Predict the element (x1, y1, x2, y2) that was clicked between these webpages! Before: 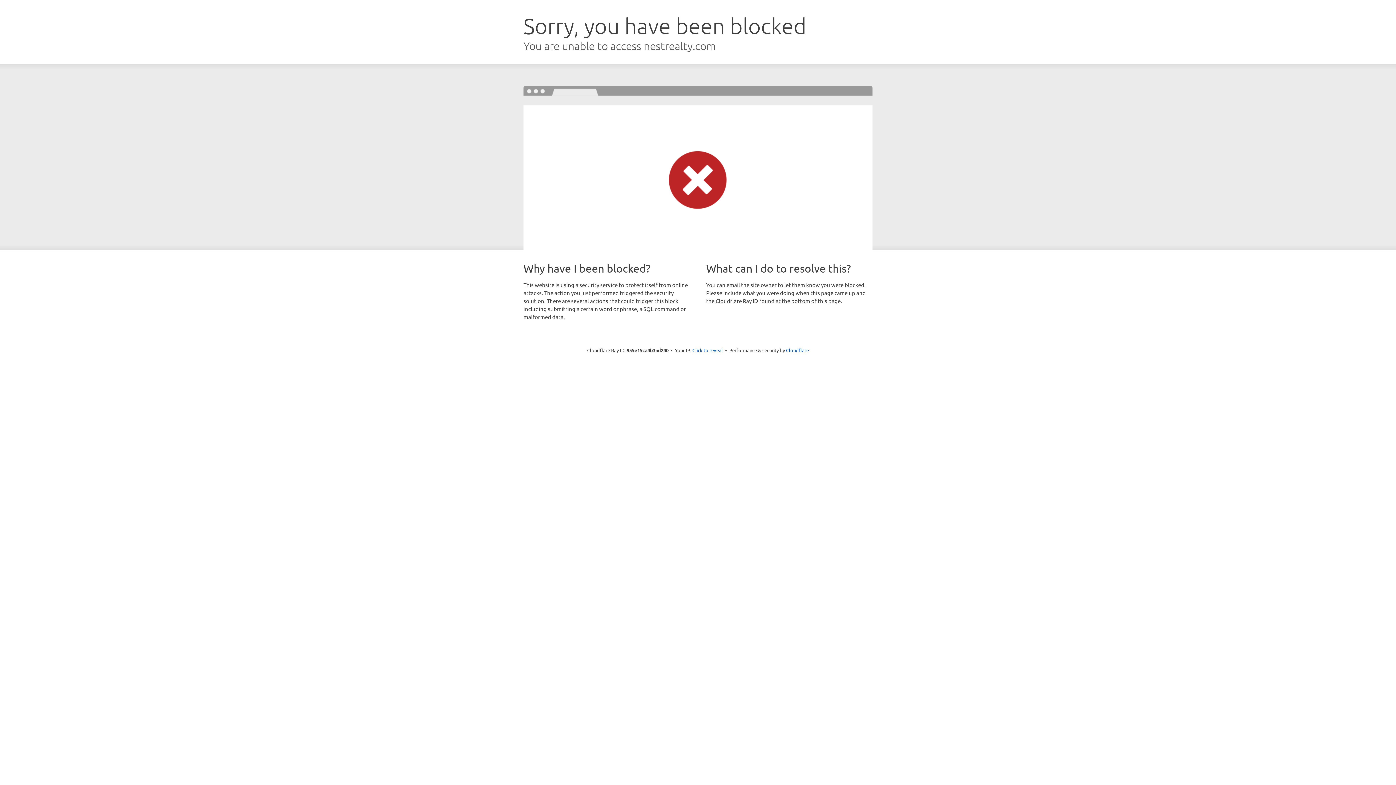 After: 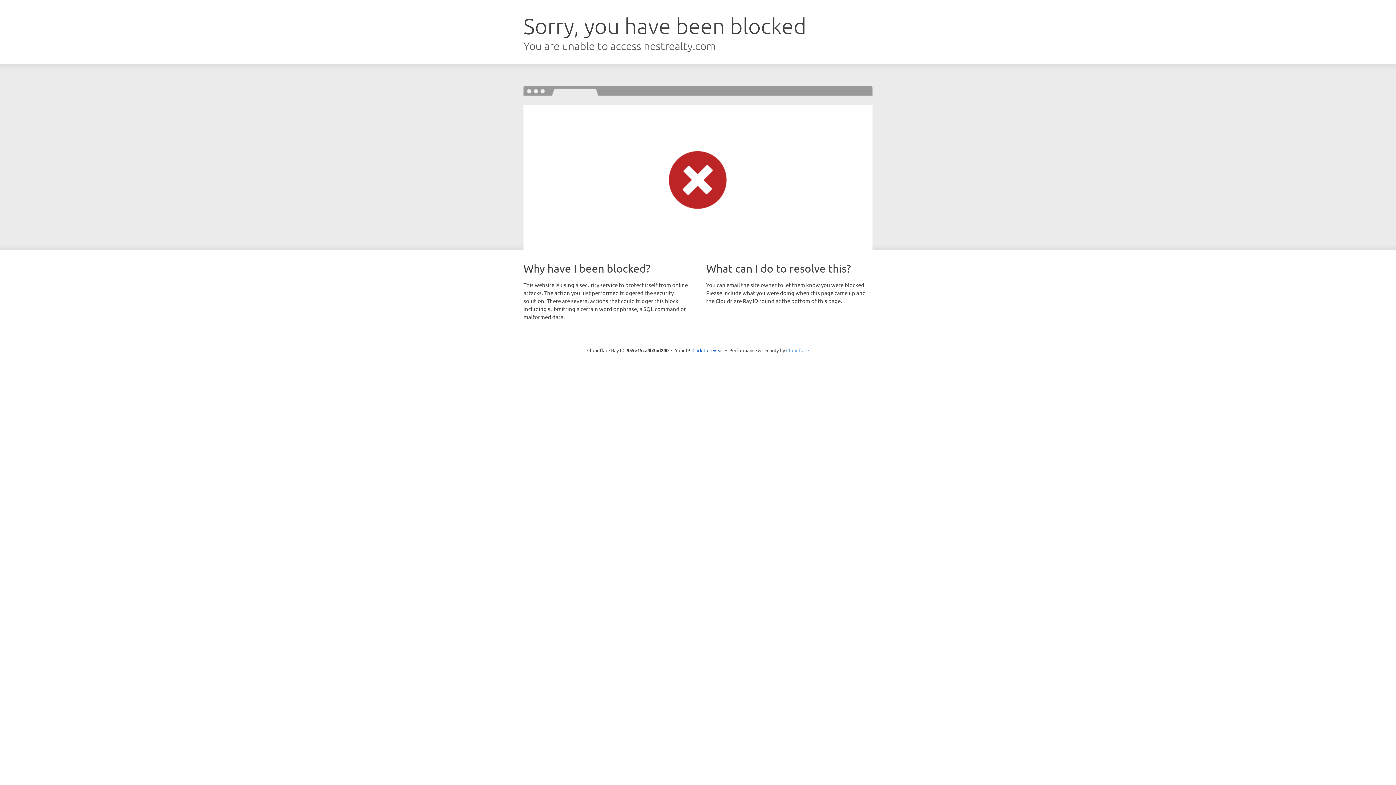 Action: bbox: (786, 347, 809, 353) label: Cloudflare